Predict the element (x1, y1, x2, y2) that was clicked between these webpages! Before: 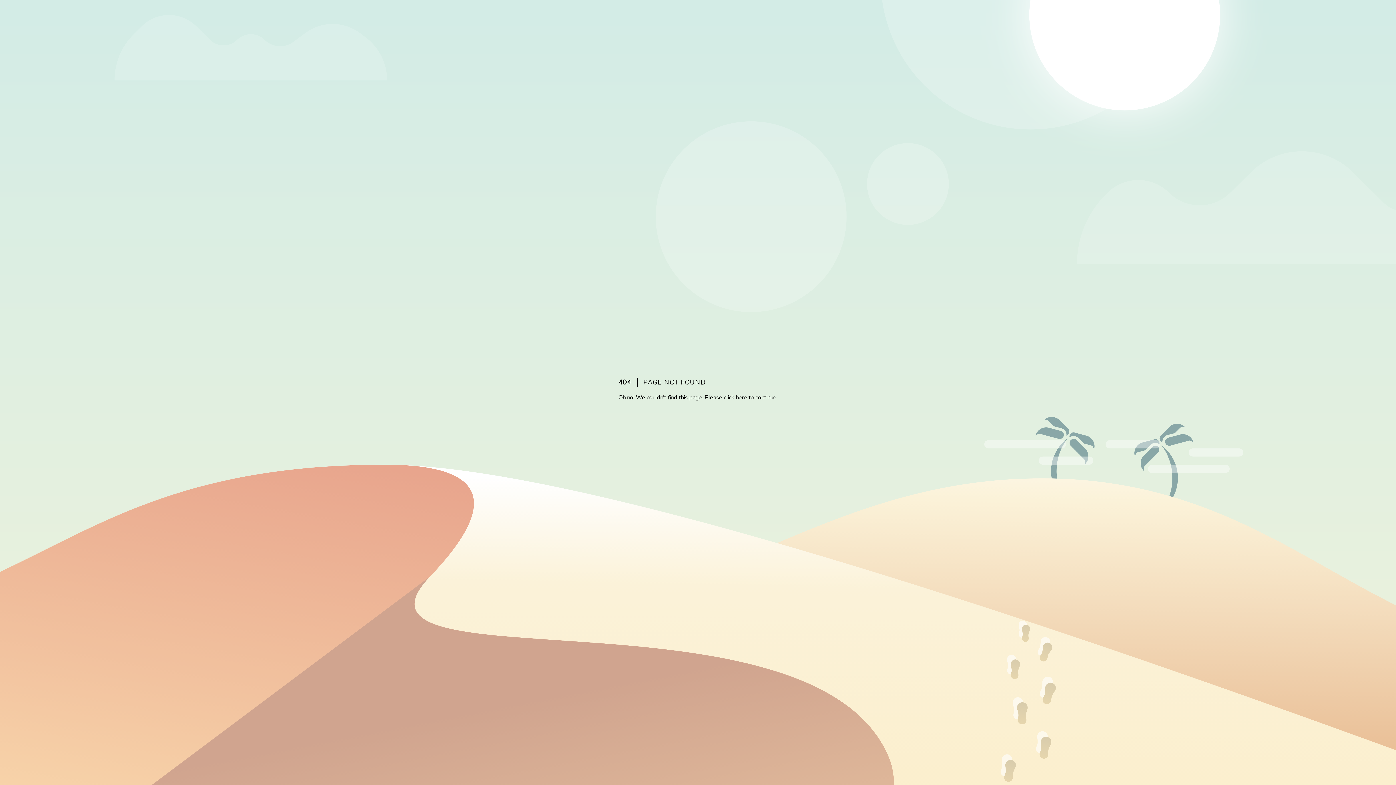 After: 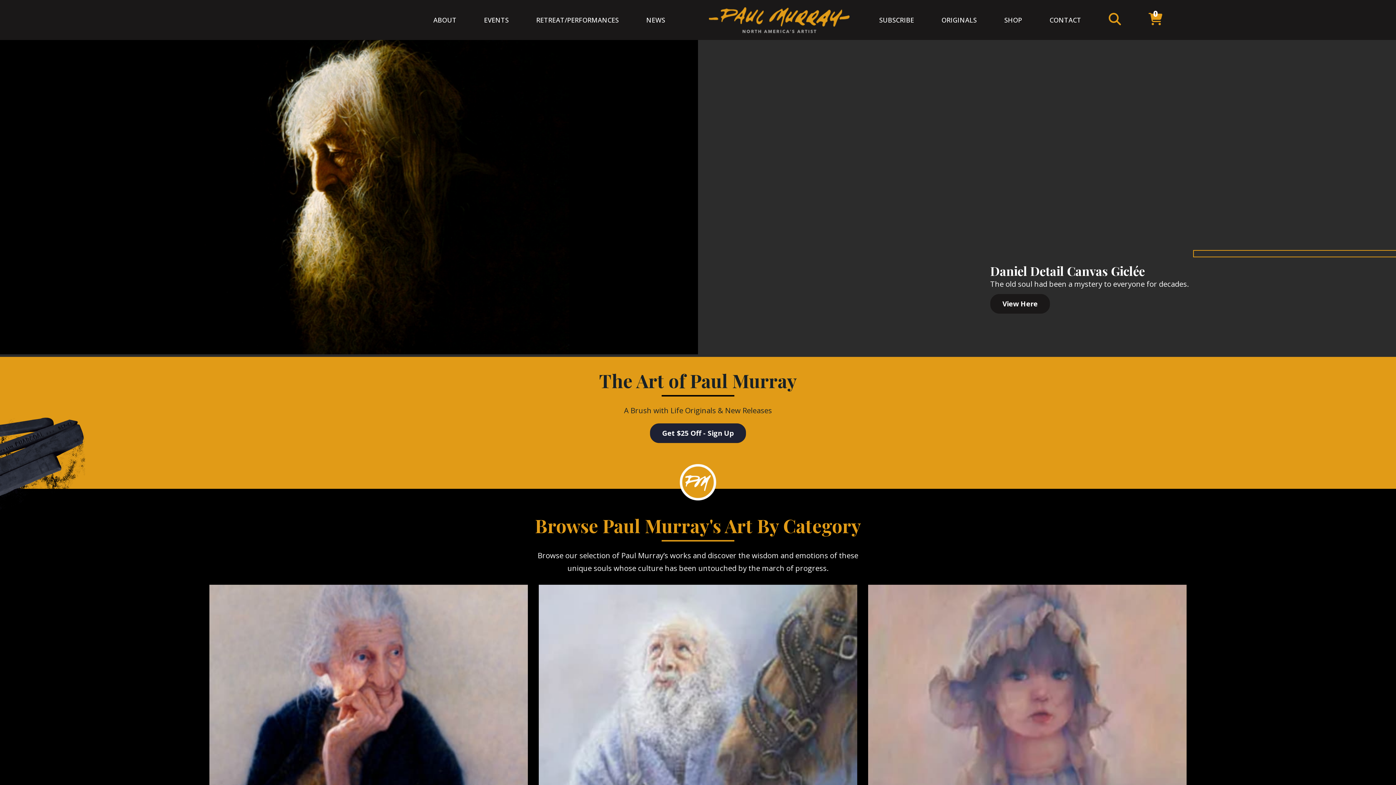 Action: label: here bbox: (736, 393, 747, 401)